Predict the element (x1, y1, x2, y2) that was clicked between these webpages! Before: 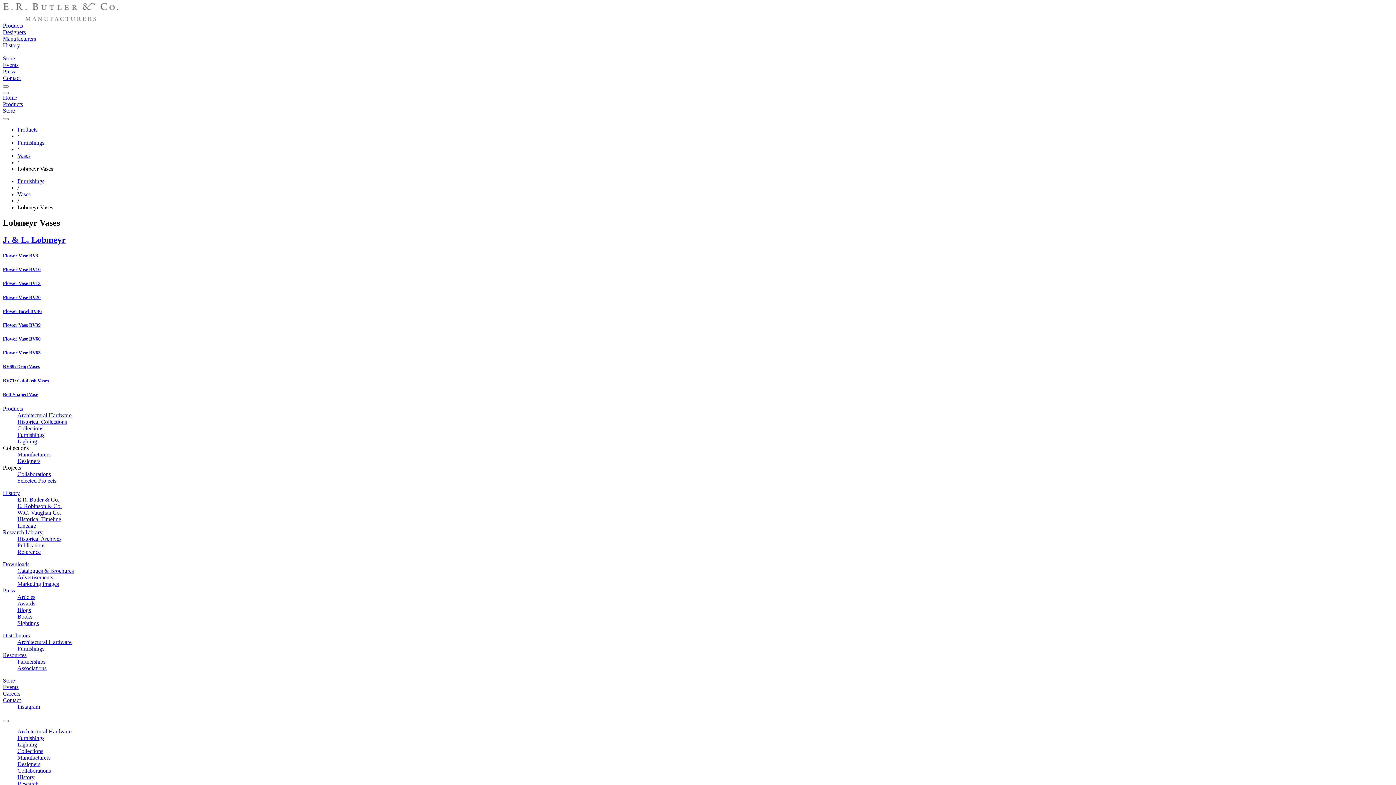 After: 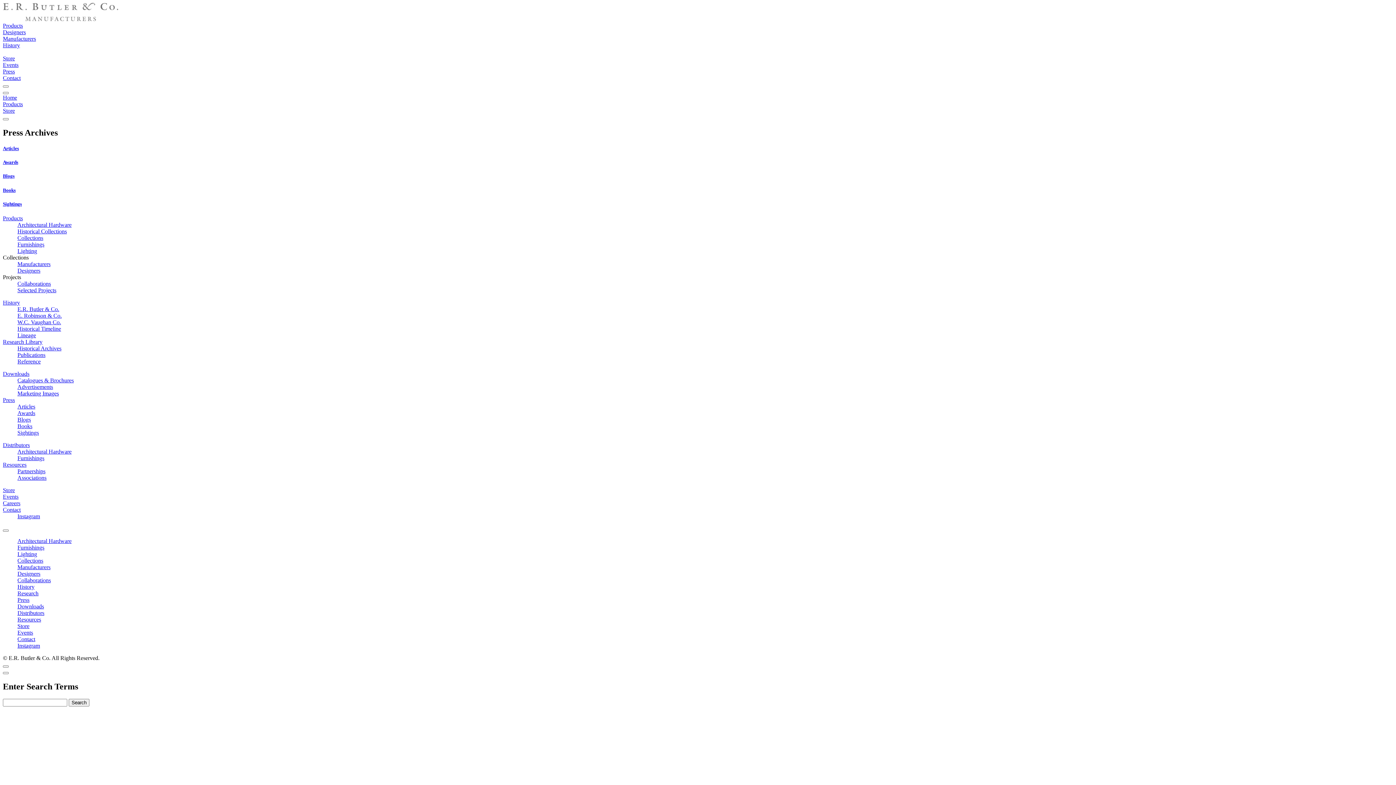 Action: bbox: (2, 587, 14, 593) label: Press